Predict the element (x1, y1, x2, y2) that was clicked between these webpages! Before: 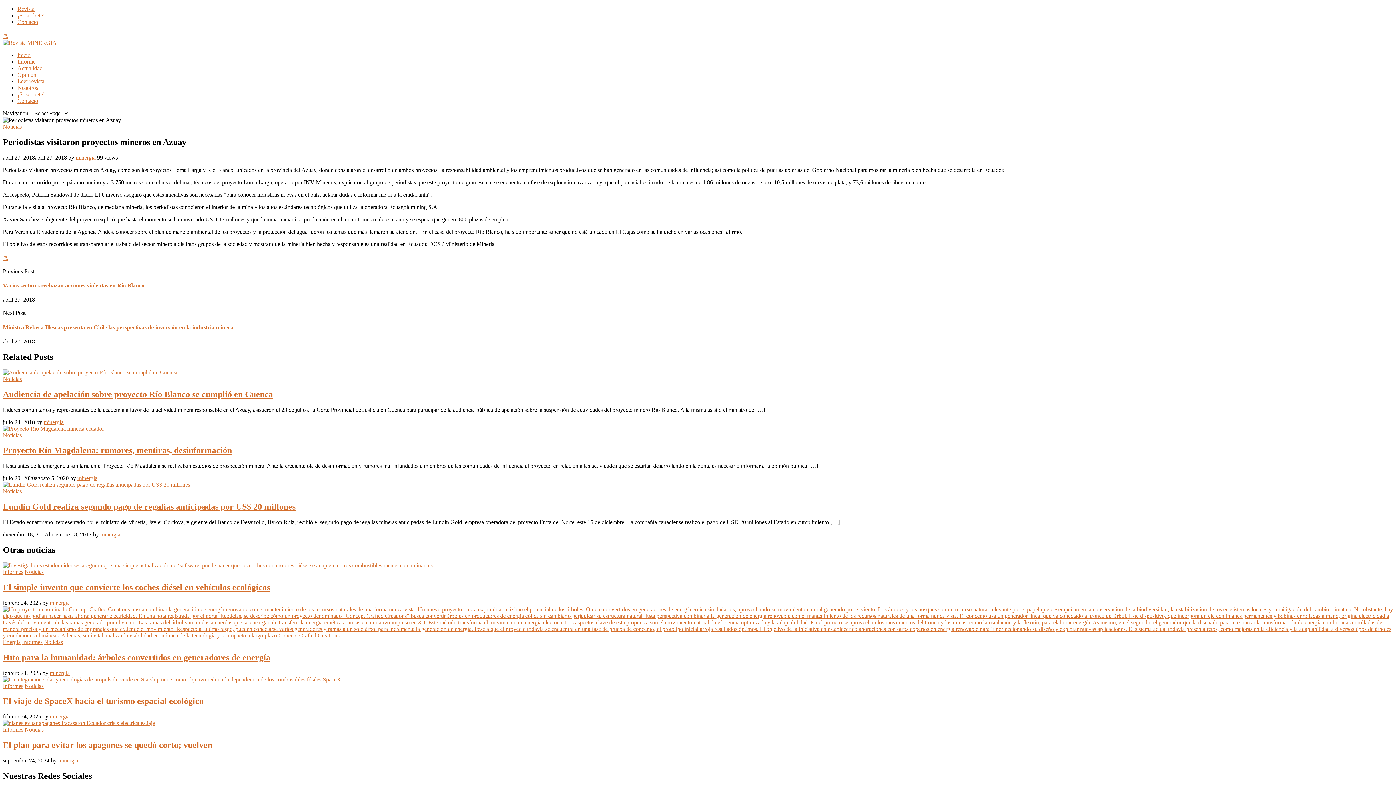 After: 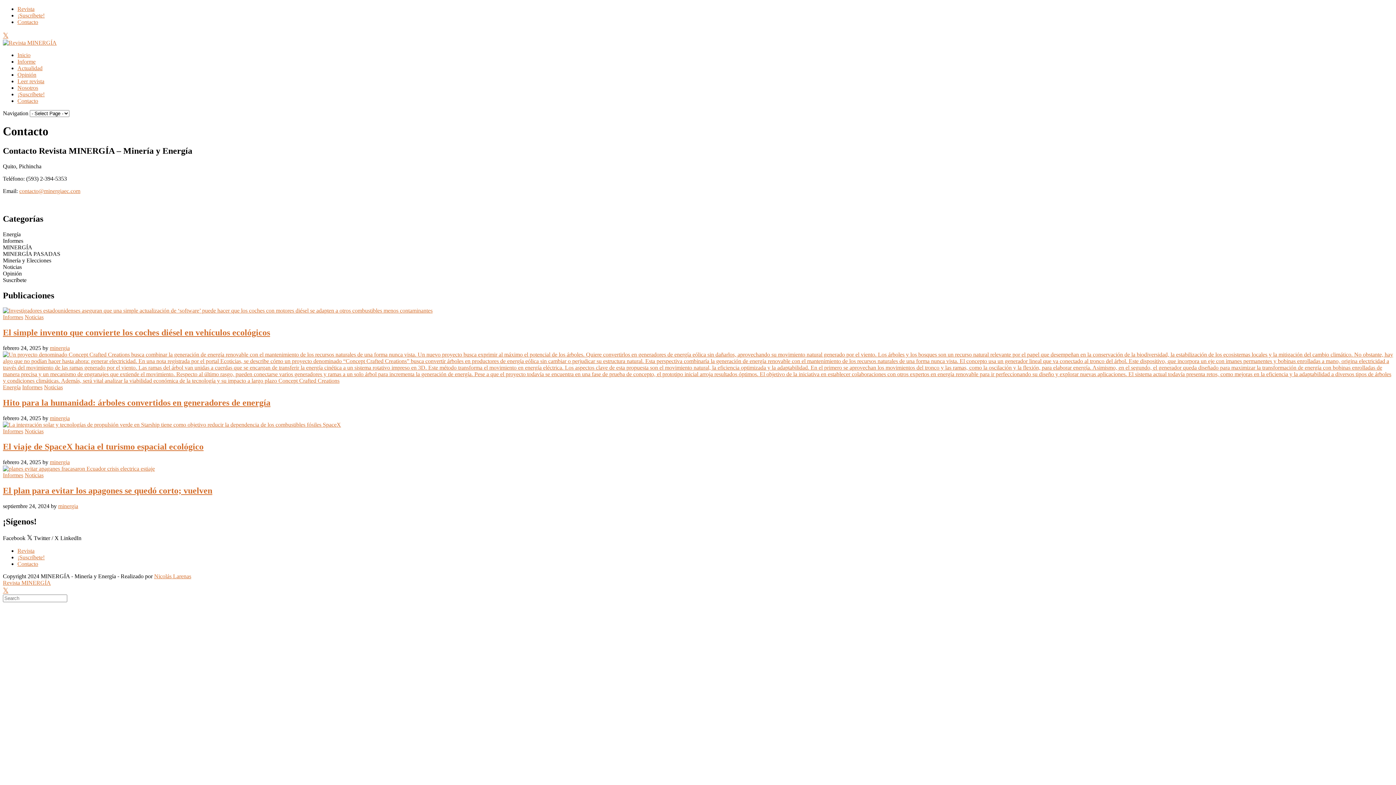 Action: bbox: (17, 97, 38, 104) label: Contacto